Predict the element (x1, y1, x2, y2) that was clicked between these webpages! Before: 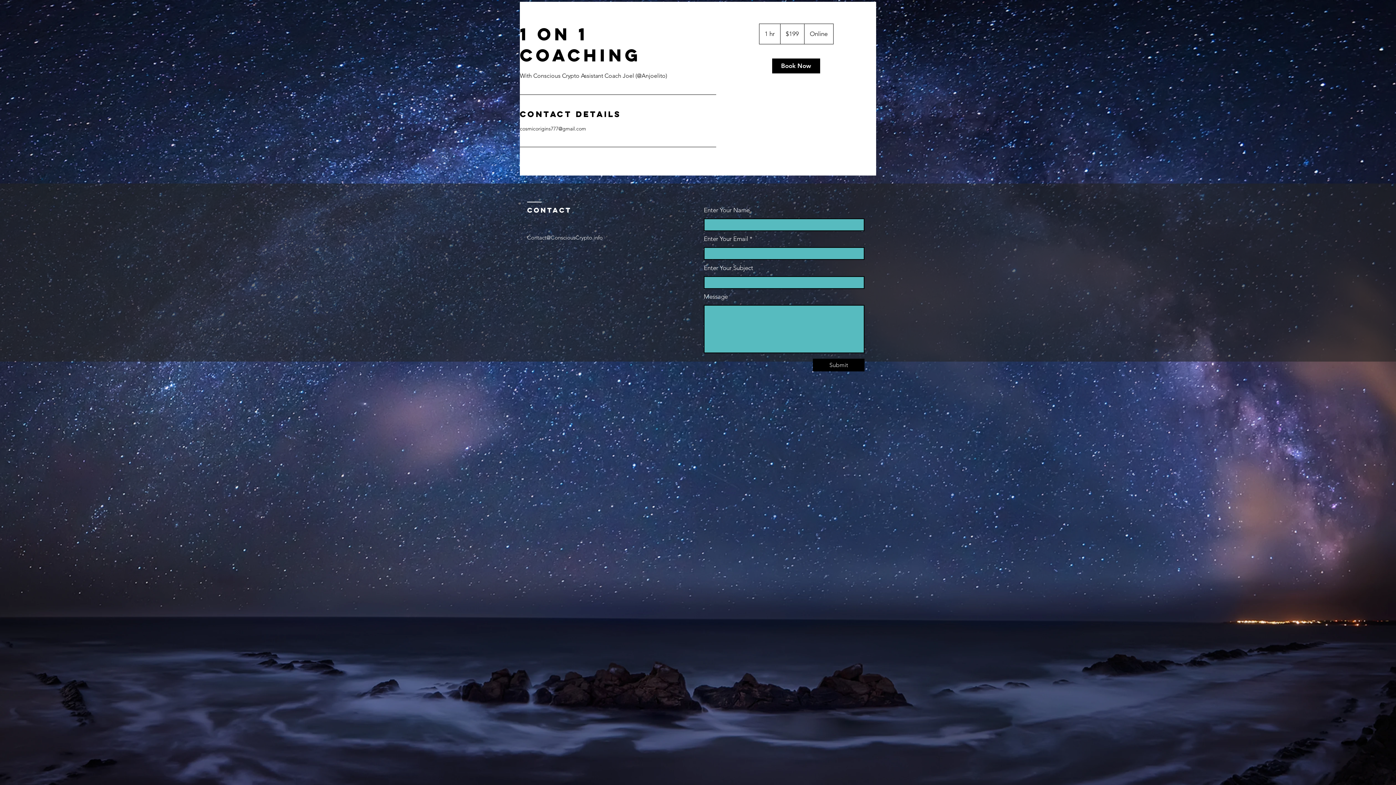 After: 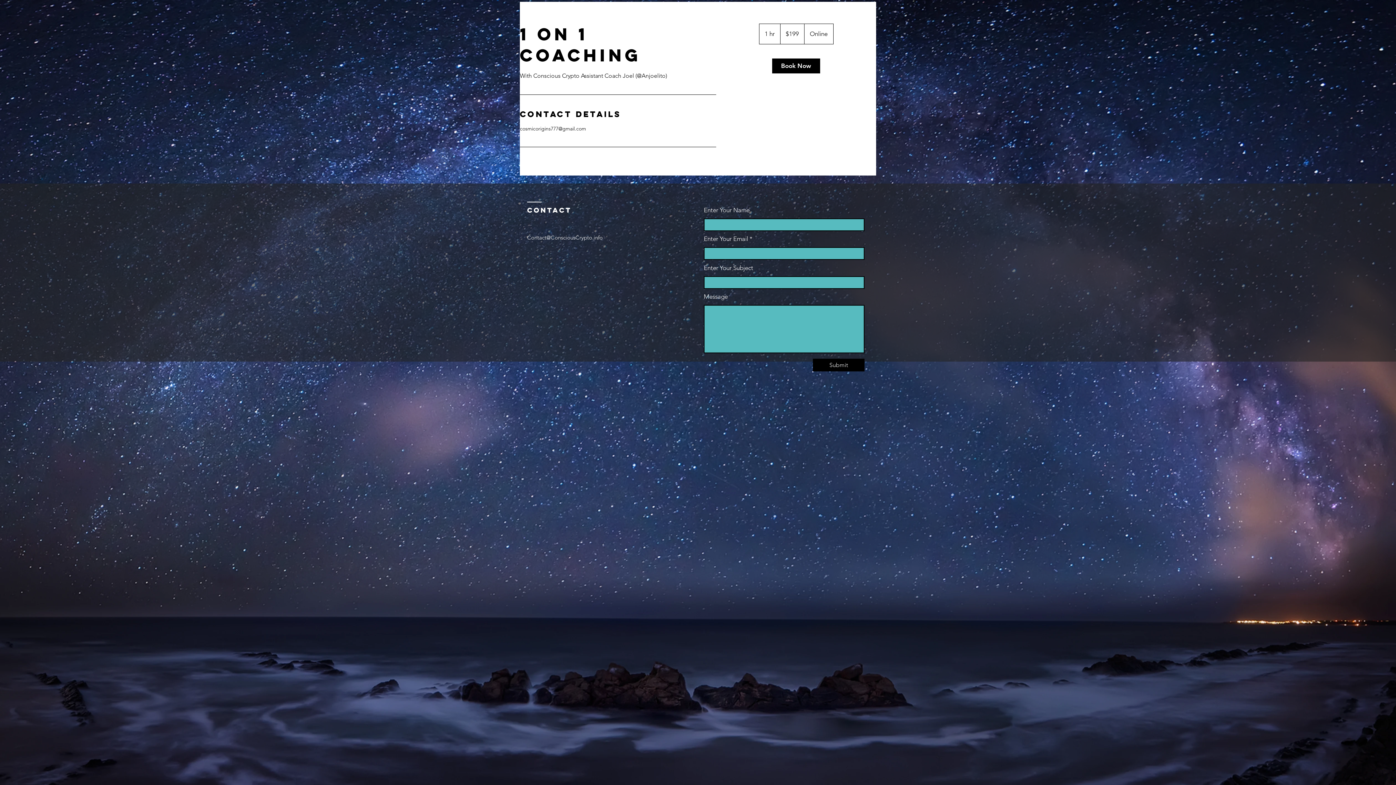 Action: label: Contact@ConsciousCrypto.info bbox: (527, 234, 602, 241)